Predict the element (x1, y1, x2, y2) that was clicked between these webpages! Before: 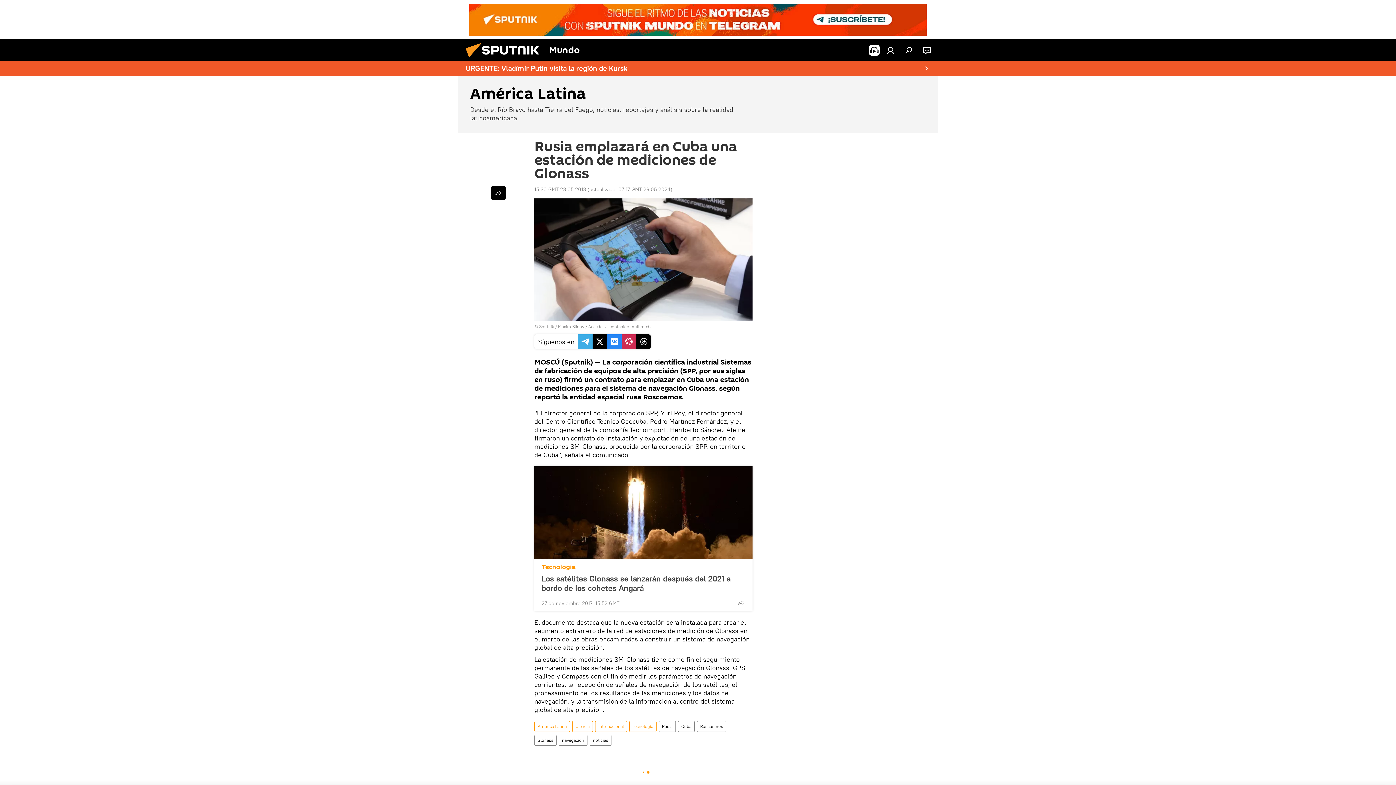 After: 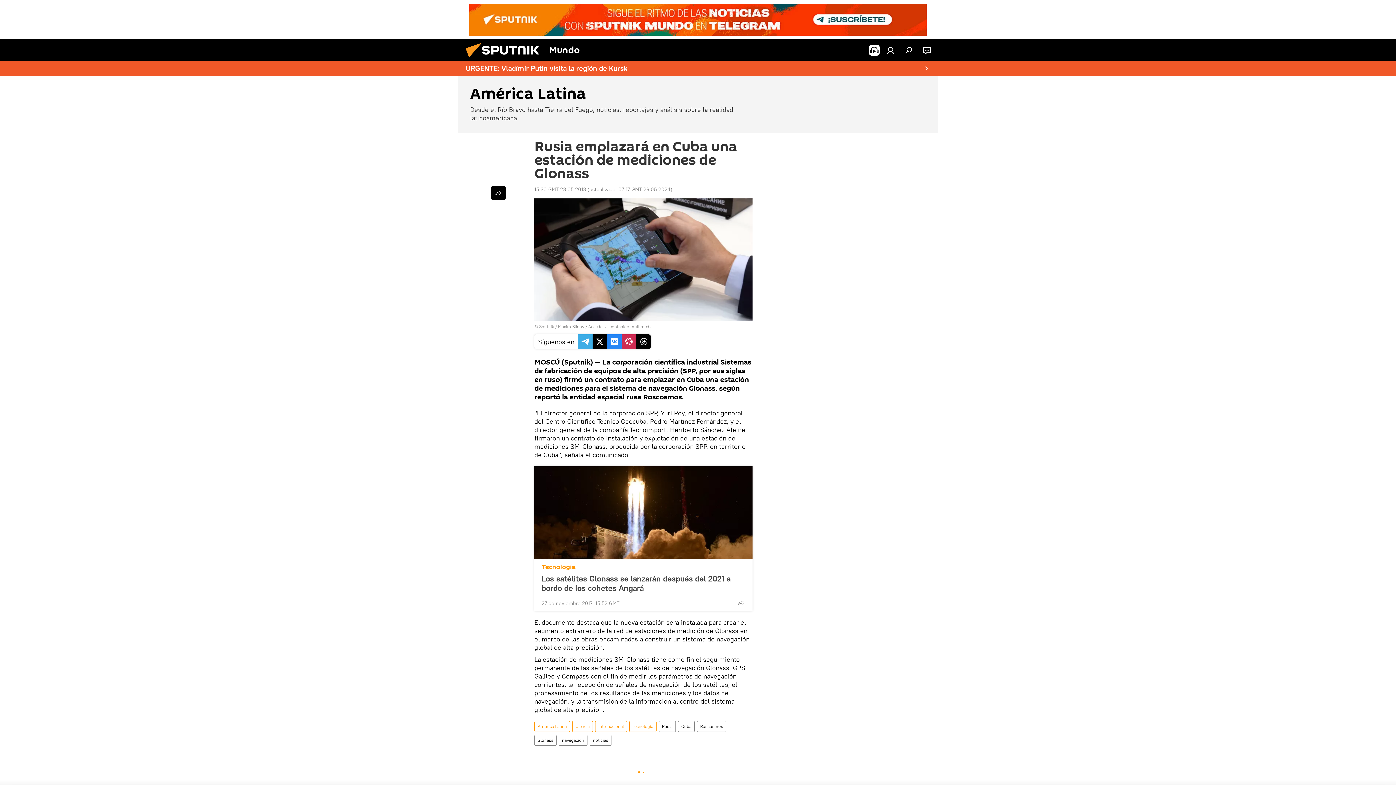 Action: bbox: (469, 3, 926, 35)